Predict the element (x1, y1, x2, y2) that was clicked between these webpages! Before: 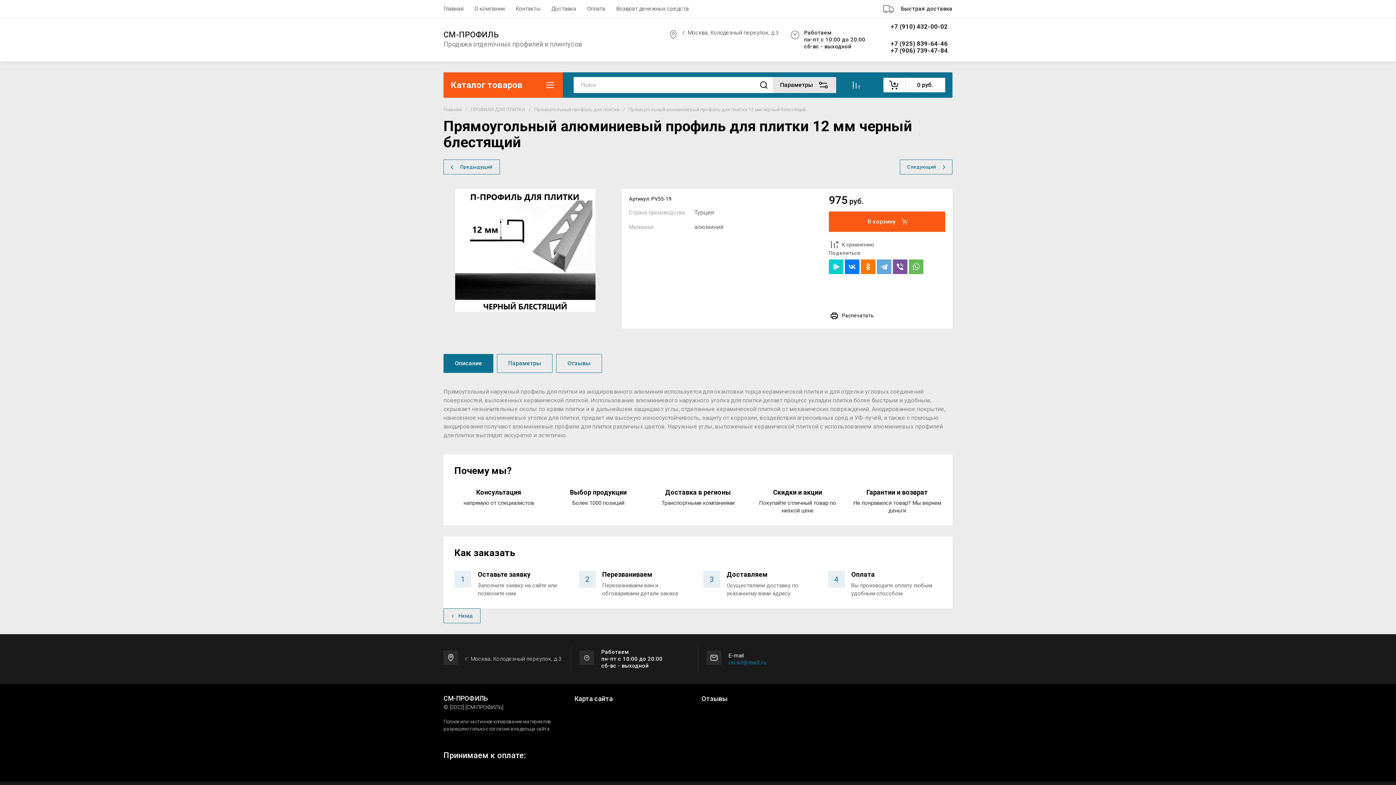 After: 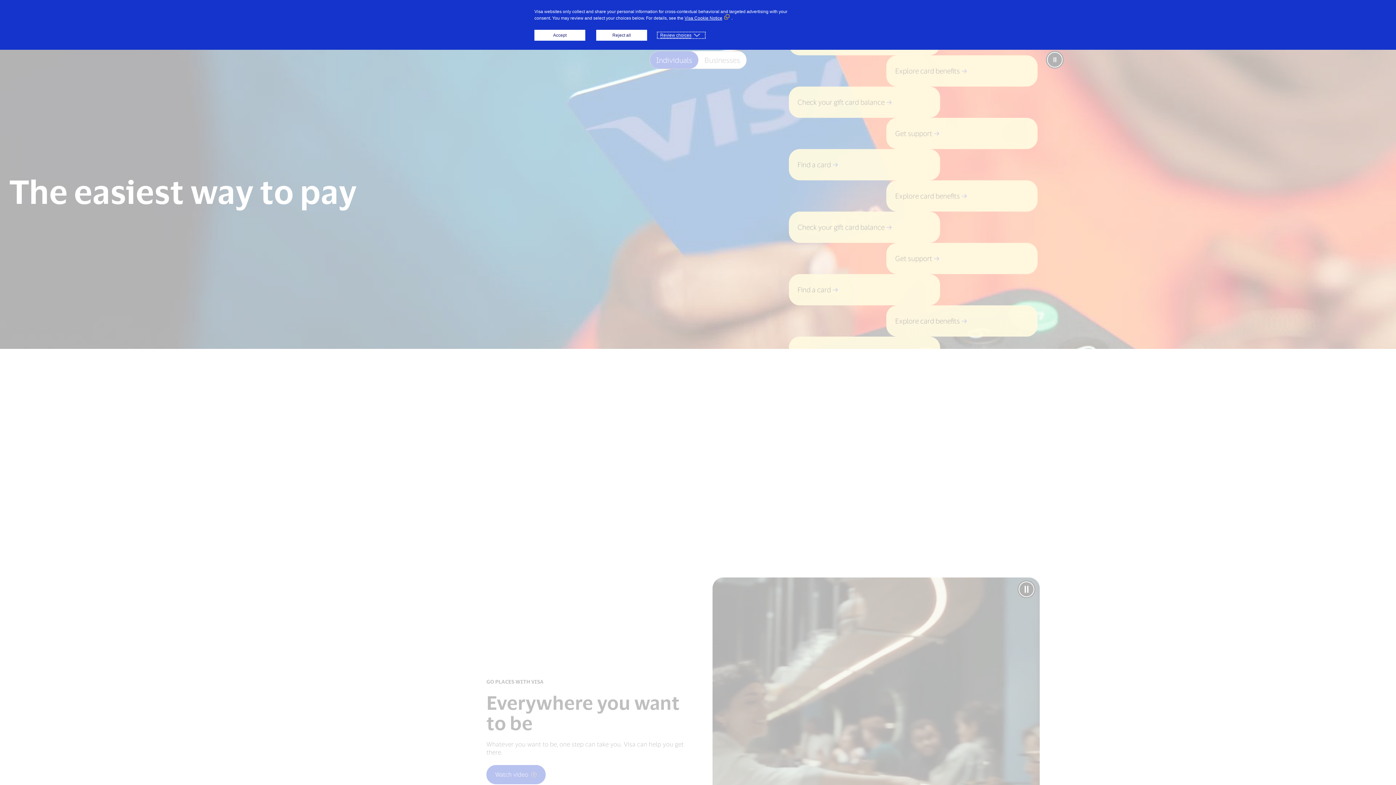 Action: bbox: (605, 742, 632, 769)